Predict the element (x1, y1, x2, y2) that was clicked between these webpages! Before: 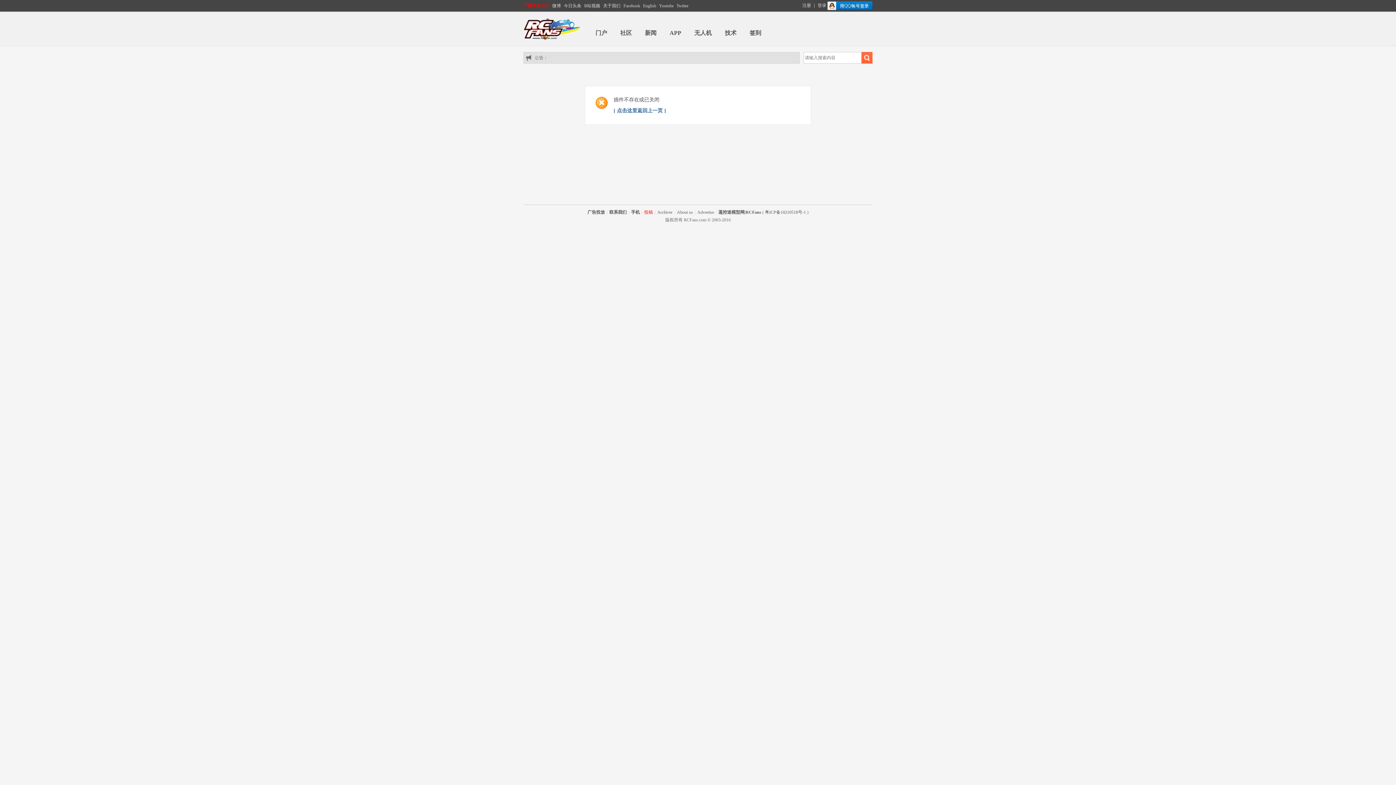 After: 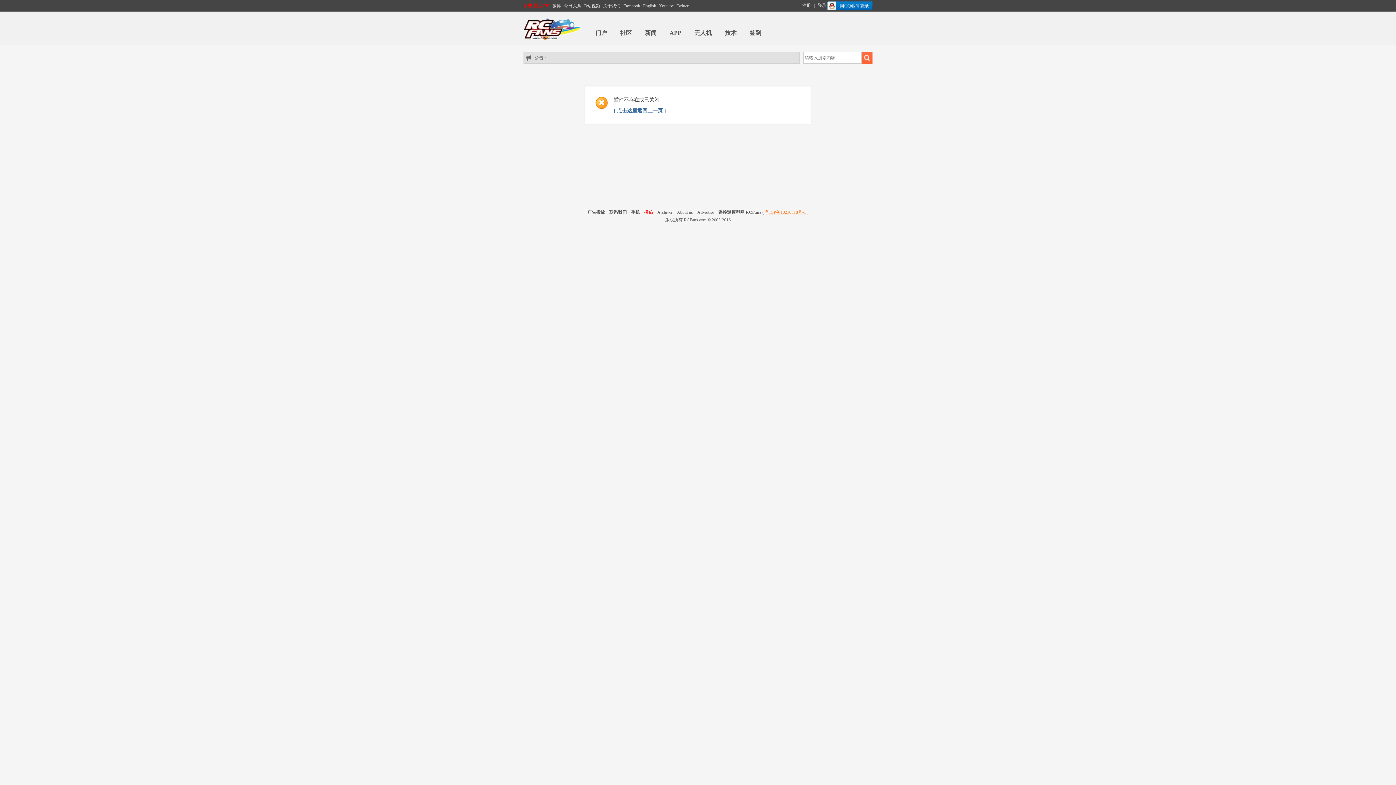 Action: label: 粤ICP备10210518号-1 bbox: (765, 209, 806, 214)